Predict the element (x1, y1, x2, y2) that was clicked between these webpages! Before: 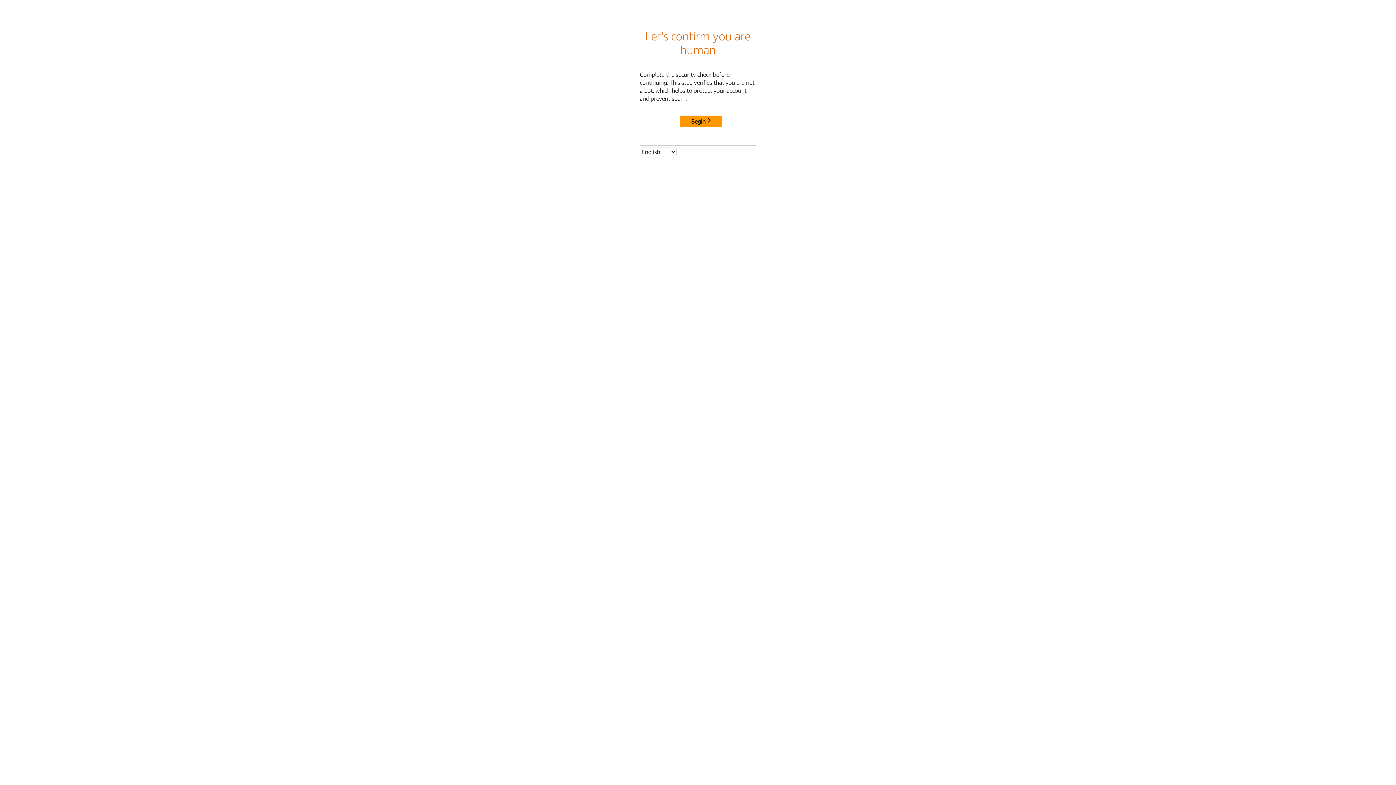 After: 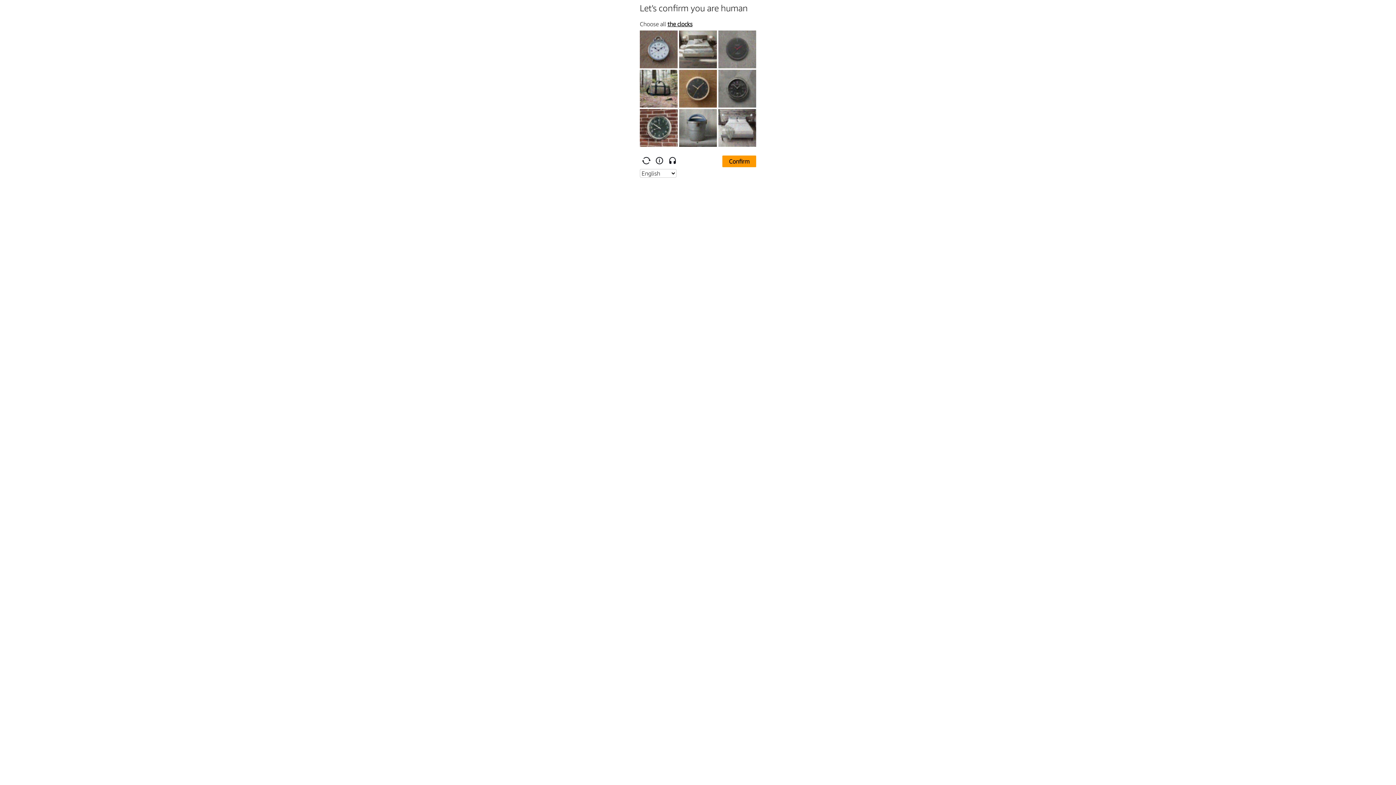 Action: label: Begin bbox: (680, 115, 722, 127)